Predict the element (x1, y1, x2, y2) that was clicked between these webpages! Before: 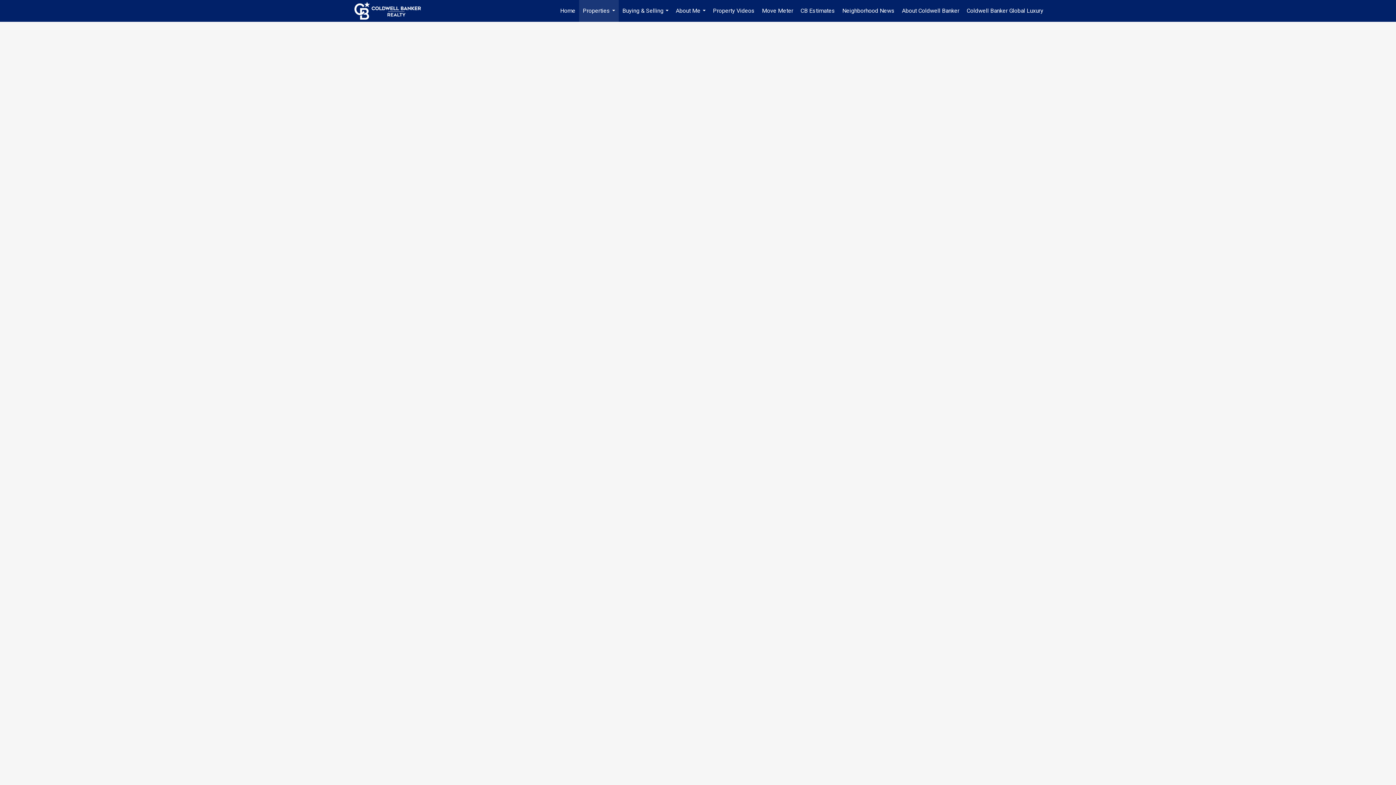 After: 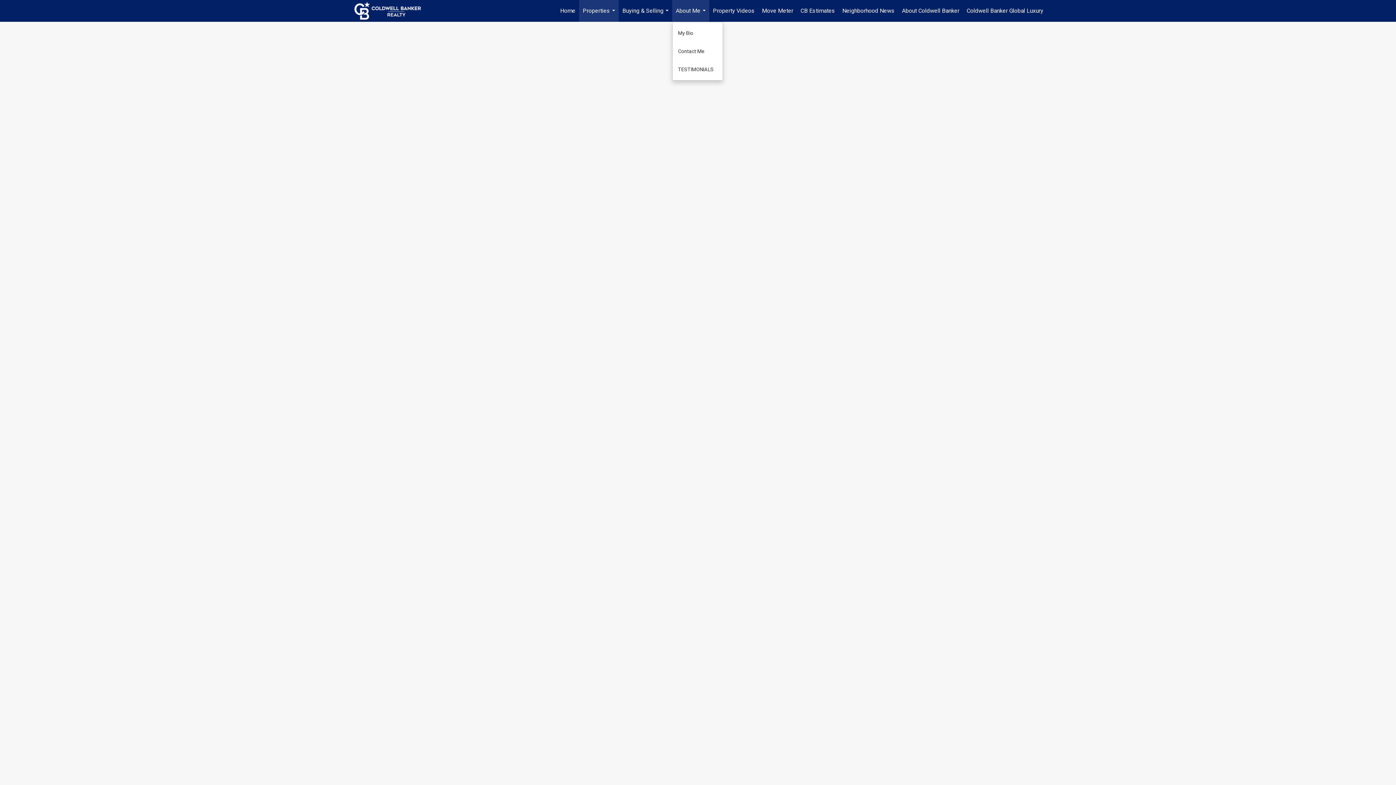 Action: bbox: (672, 0, 709, 21) label: About Me...